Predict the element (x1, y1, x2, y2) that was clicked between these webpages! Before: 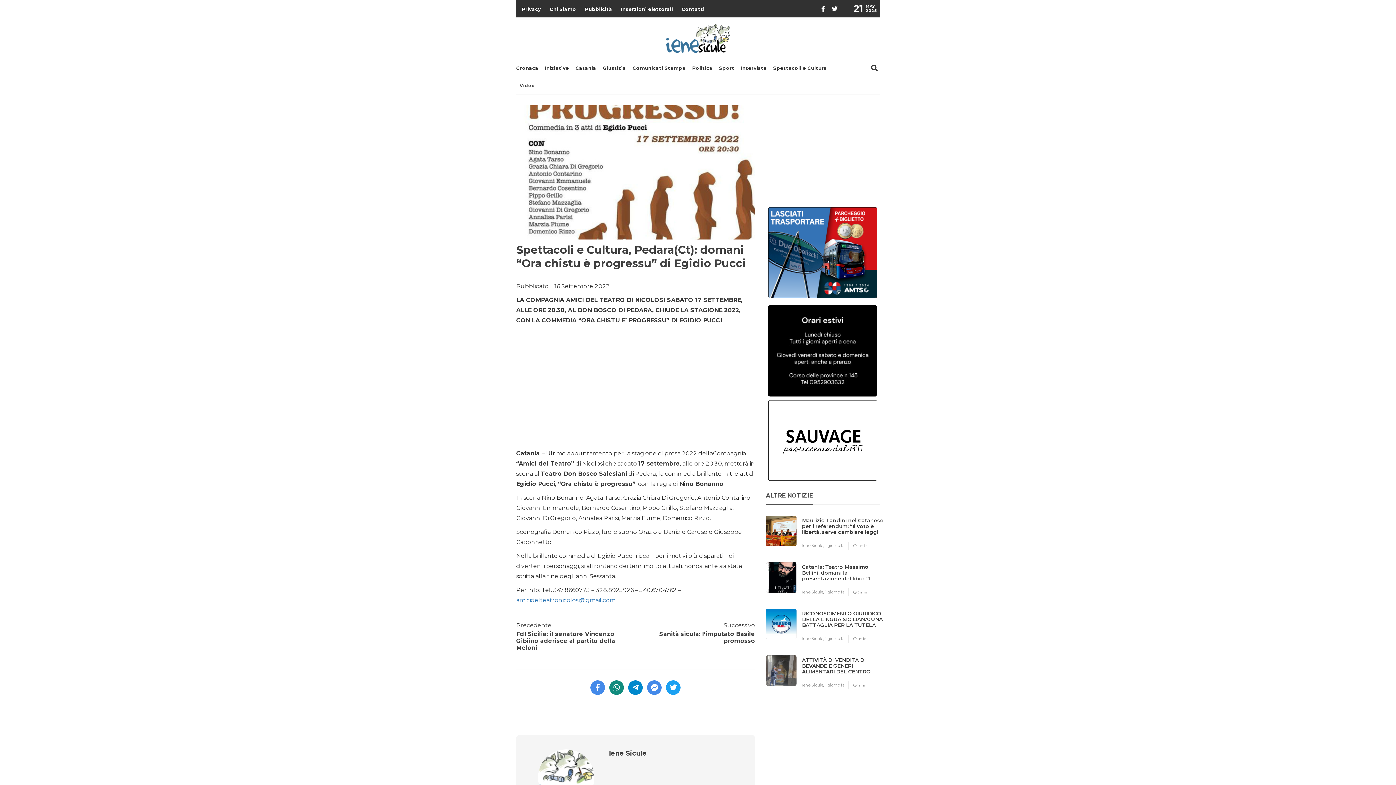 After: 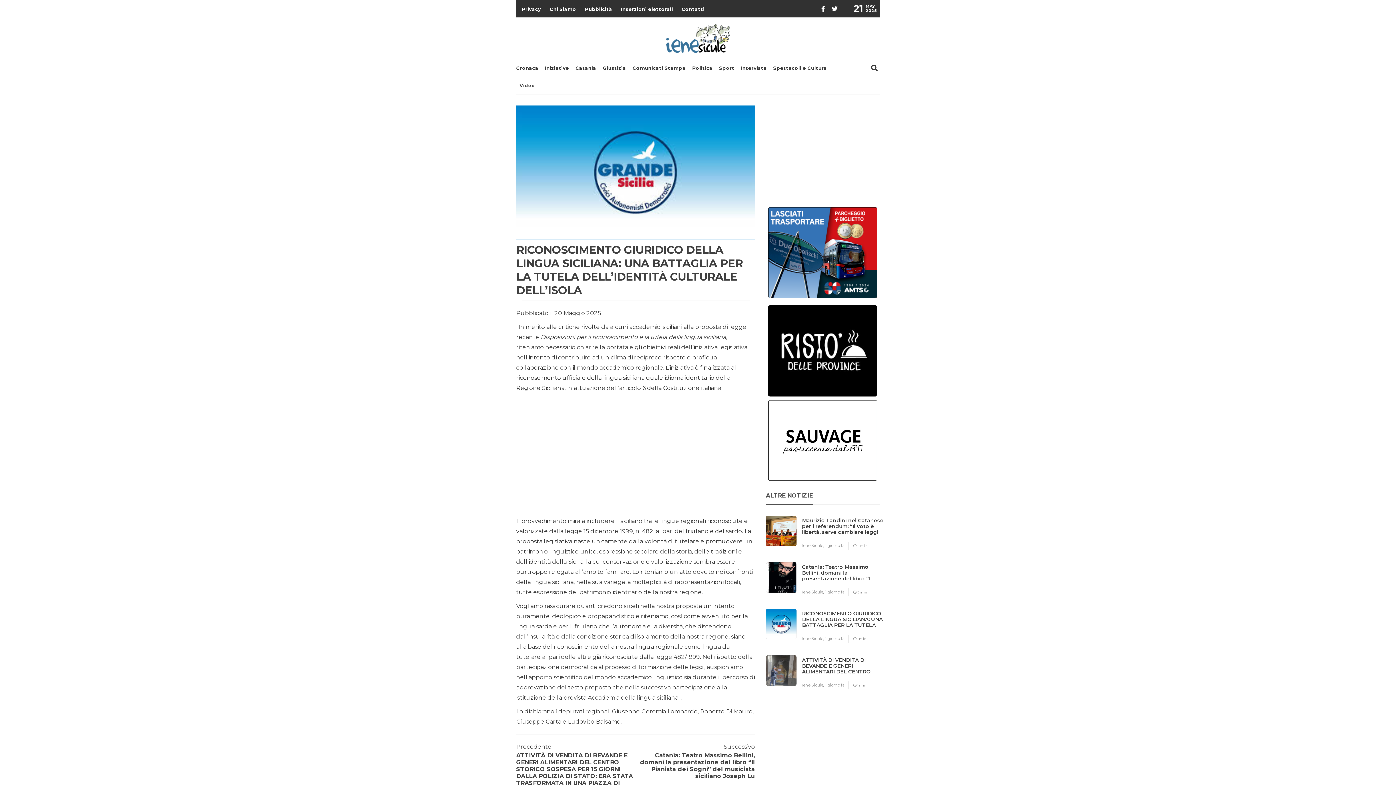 Action: label: RICONOSCIMENTO GIURIDICO DELLA LINGUA SICILIANA: UNA BATTAGLIA PER LA TUTELA DELL’IDENTITÀ CULTURALE DELL’ISOLA bbox: (802, 624, 885, 631)